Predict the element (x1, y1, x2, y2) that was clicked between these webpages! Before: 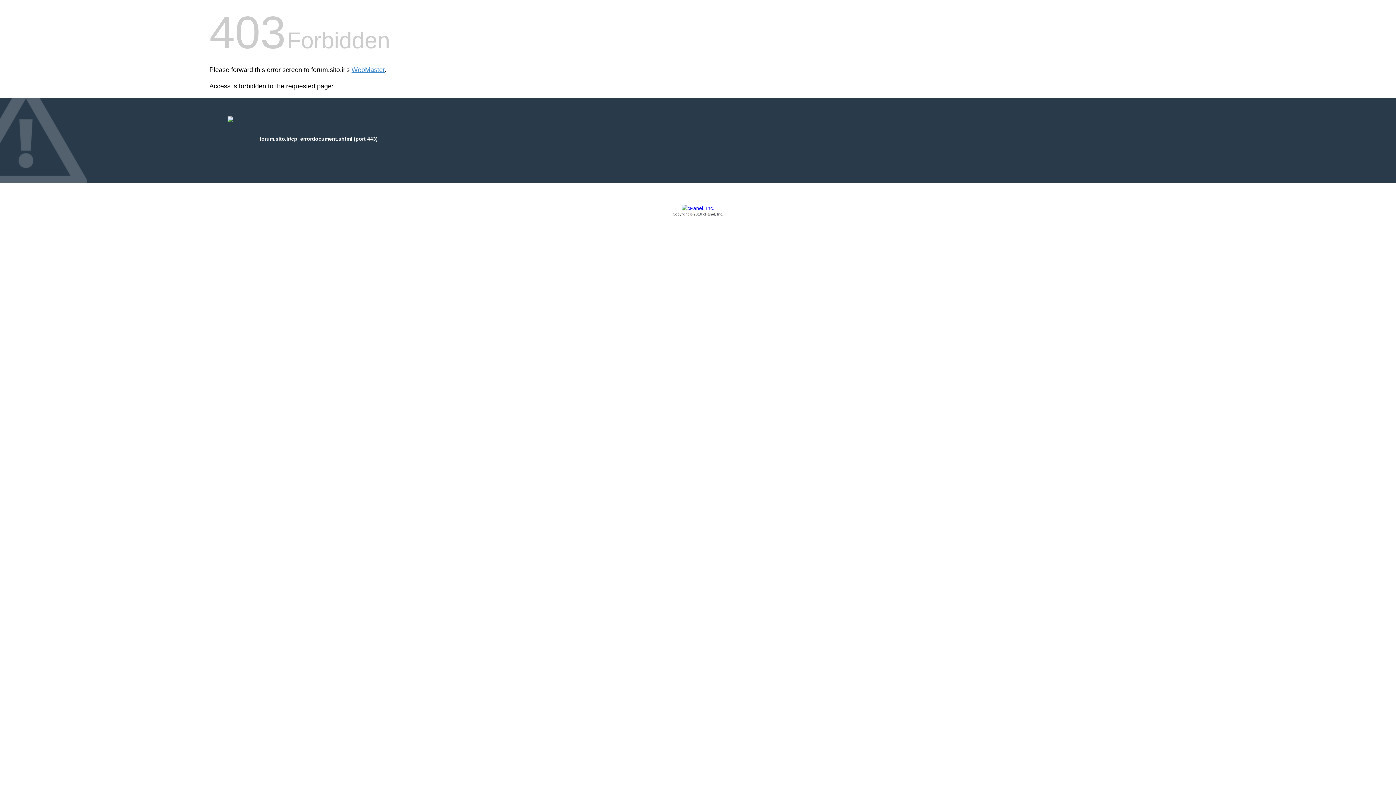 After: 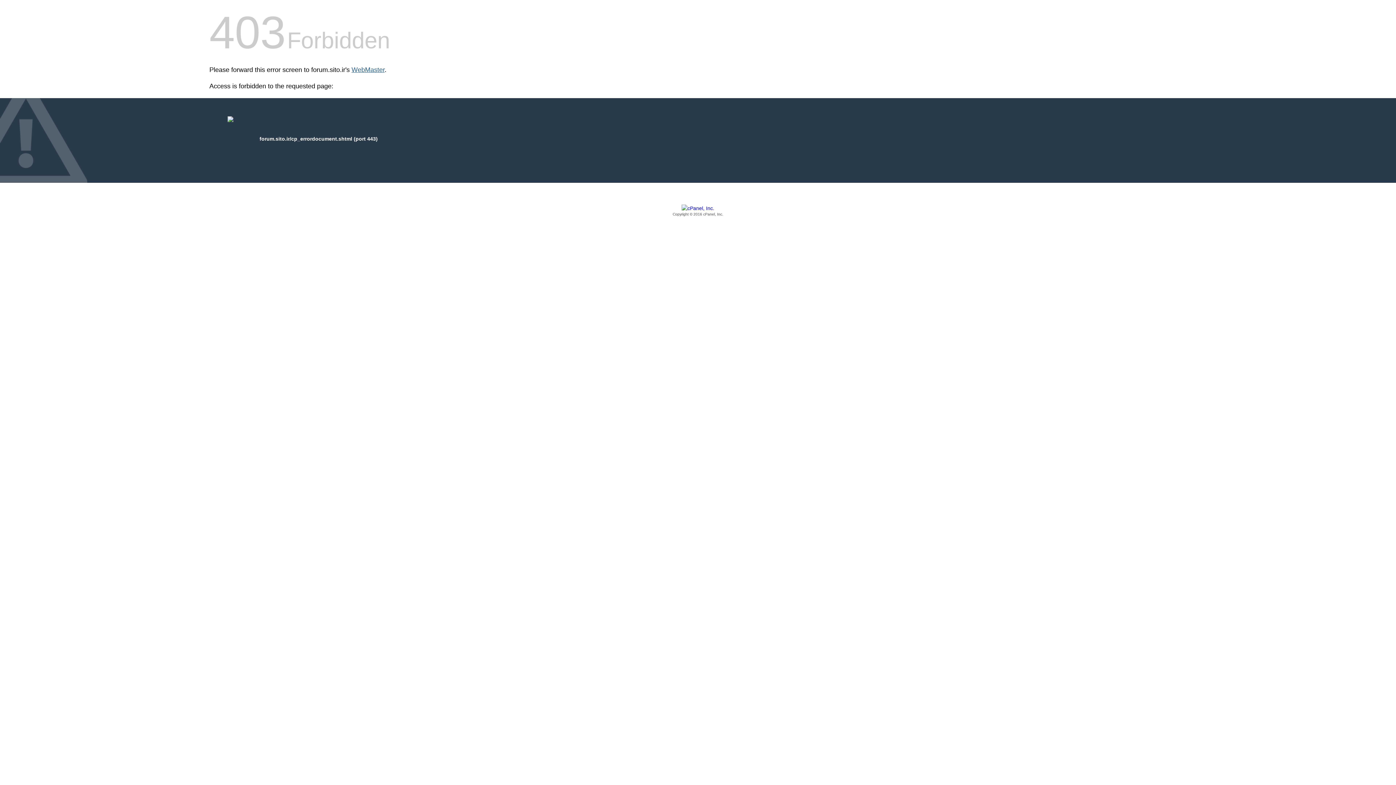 Action: label: WebMaster bbox: (351, 66, 384, 73)